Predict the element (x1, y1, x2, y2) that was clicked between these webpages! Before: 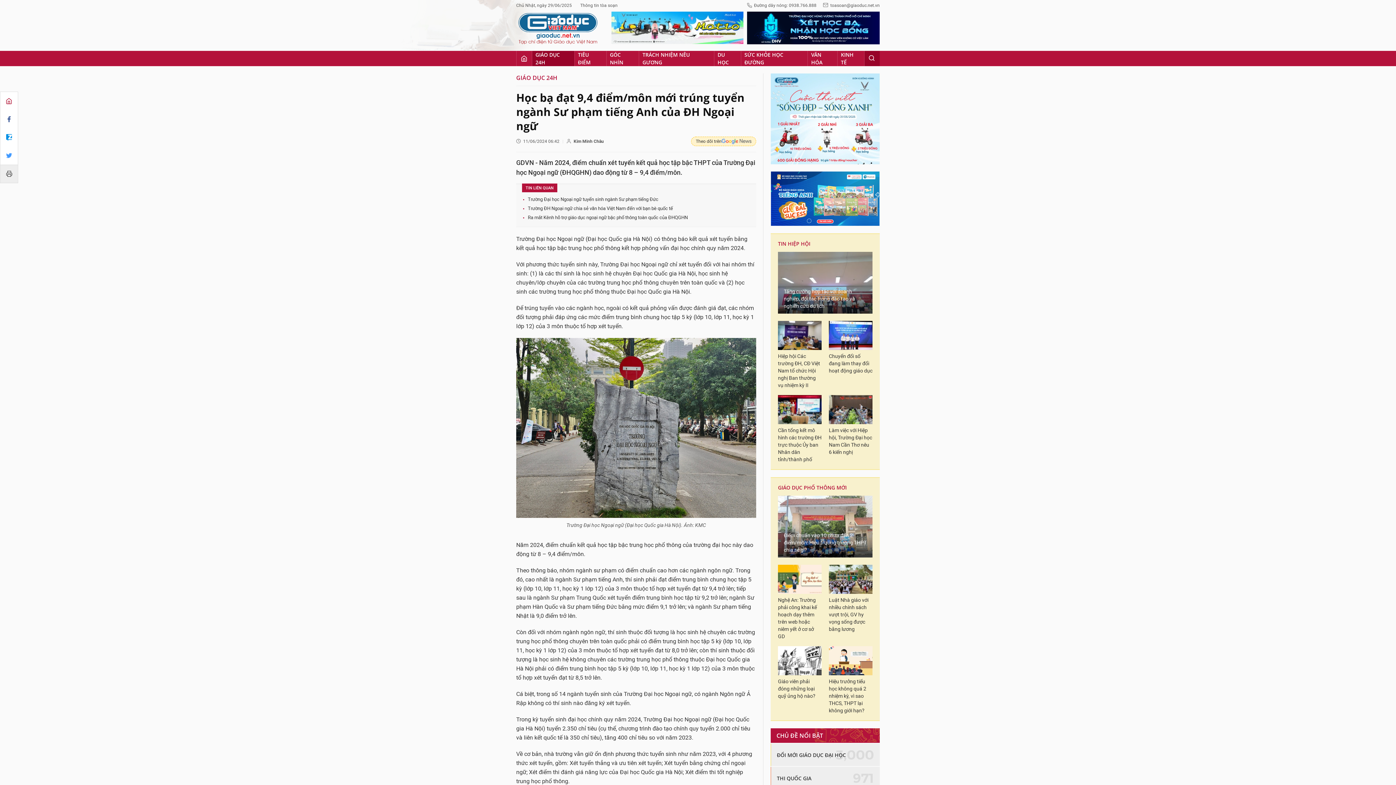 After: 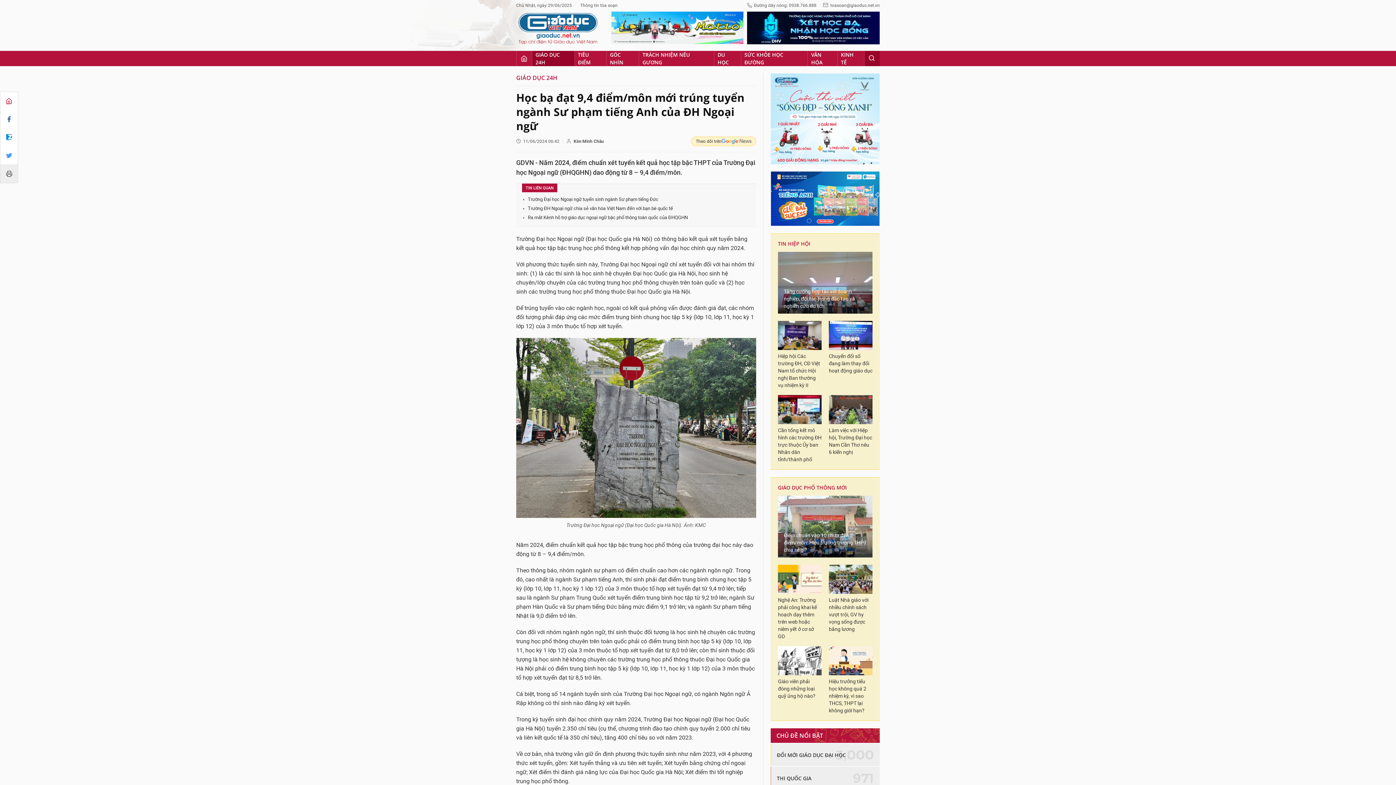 Action: bbox: (747, 11, 880, 44)